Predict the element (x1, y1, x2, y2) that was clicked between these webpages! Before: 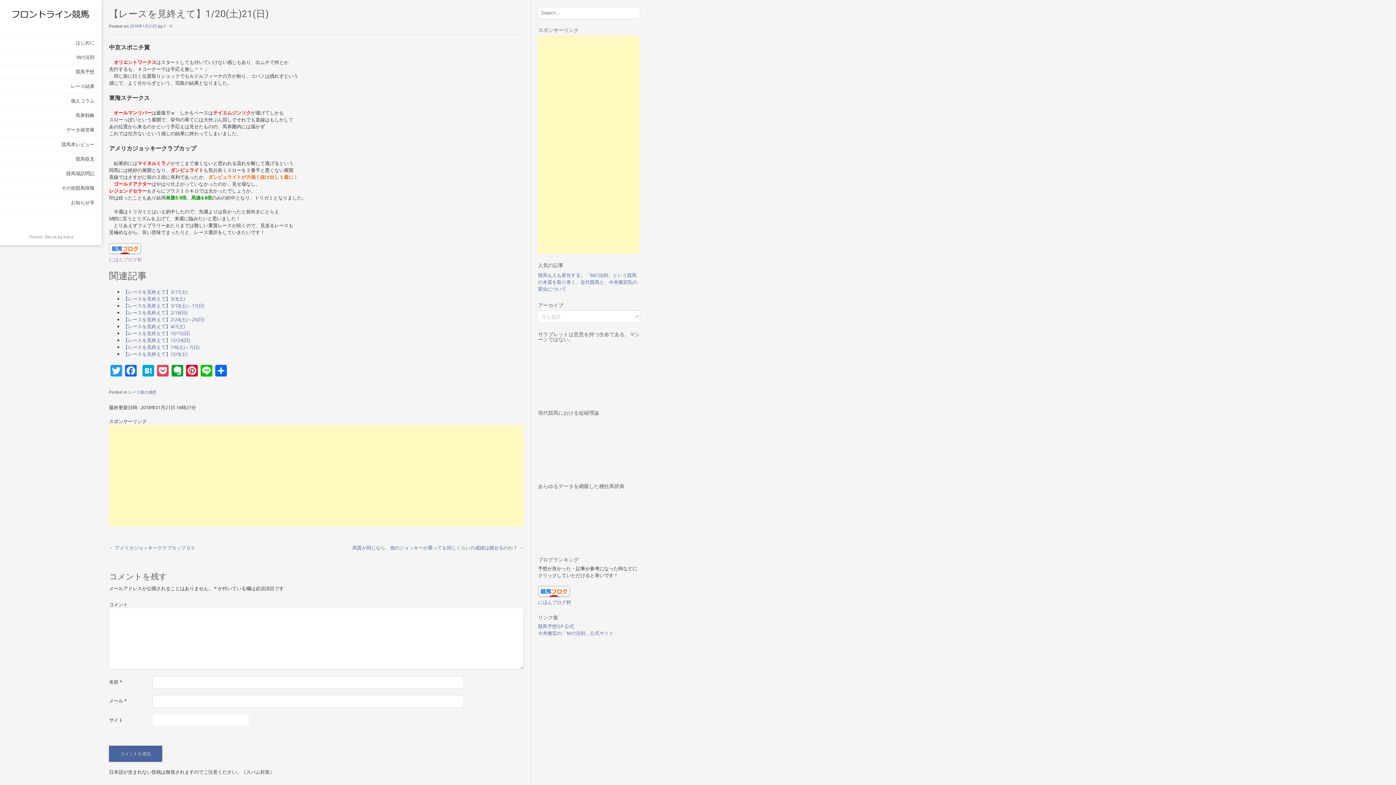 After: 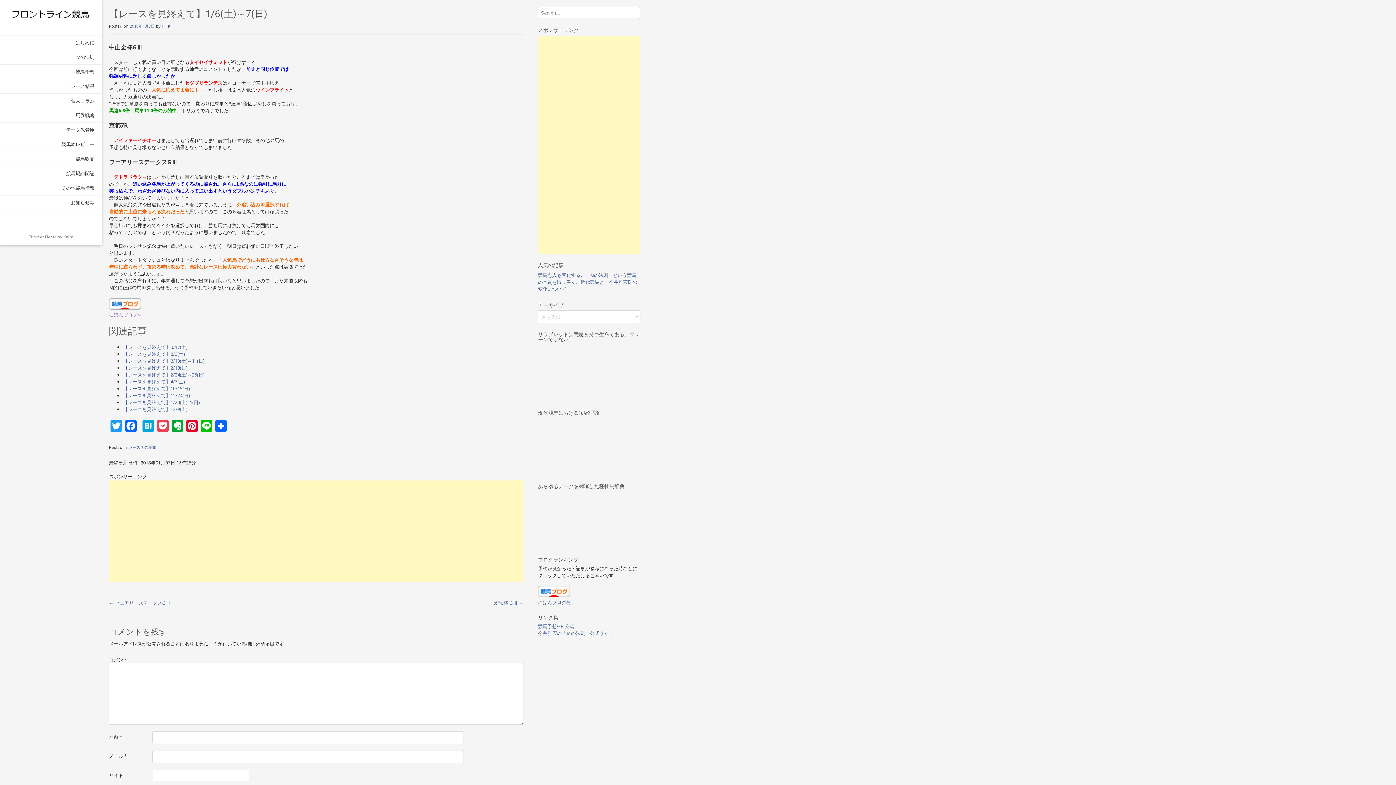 Action: bbox: (123, 344, 199, 350) label: 【レースを見終えて】1/6(土)～7(日)